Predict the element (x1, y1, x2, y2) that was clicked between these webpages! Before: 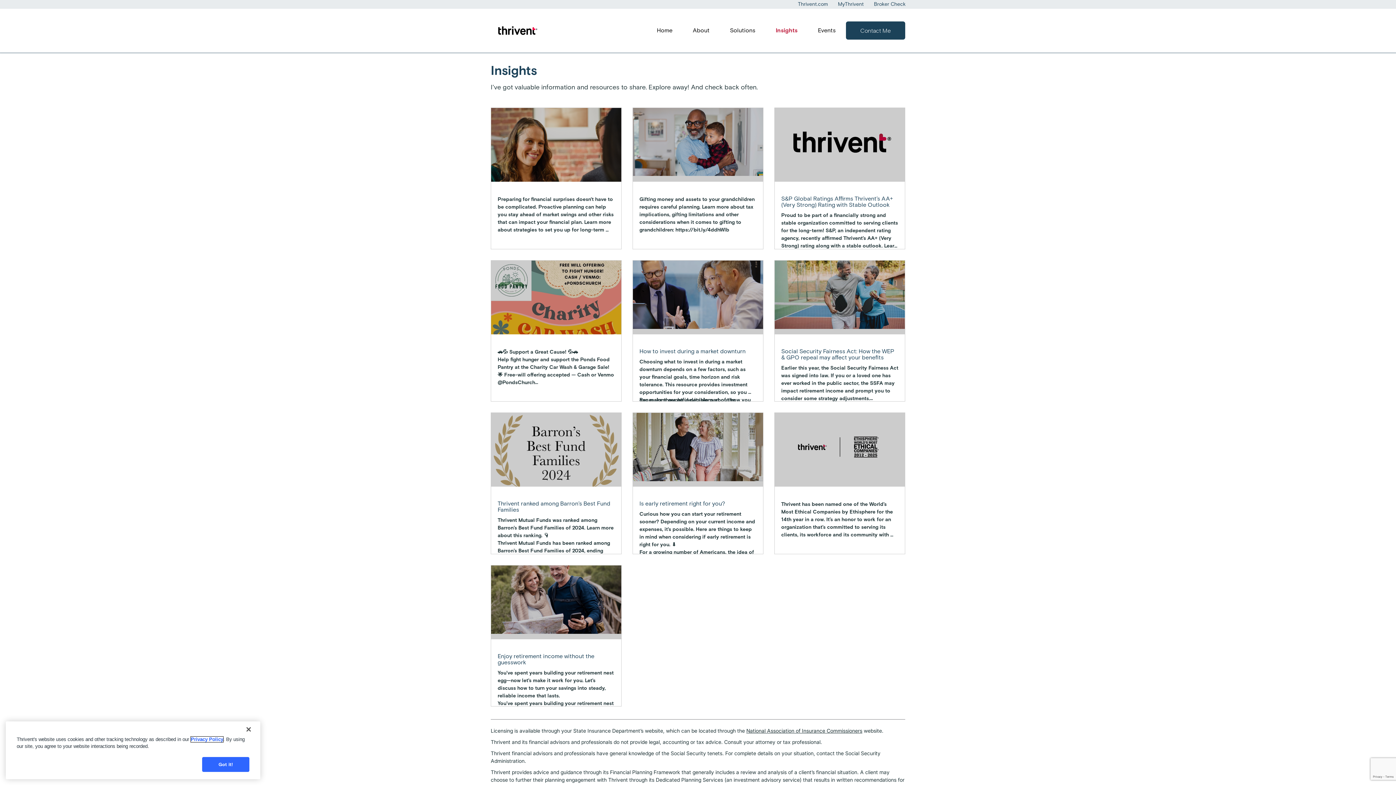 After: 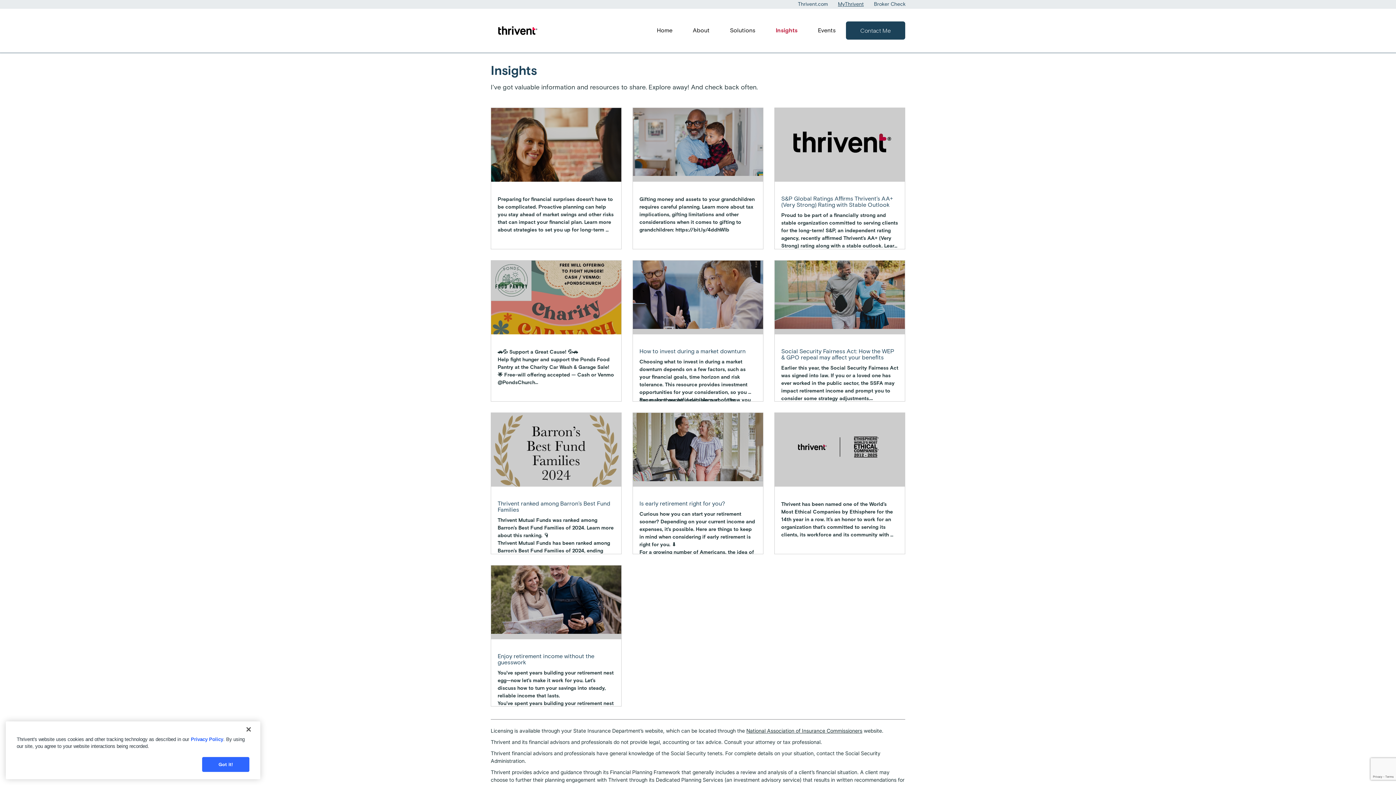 Action: label: MyThrivent bbox: (838, 1, 864, 7)